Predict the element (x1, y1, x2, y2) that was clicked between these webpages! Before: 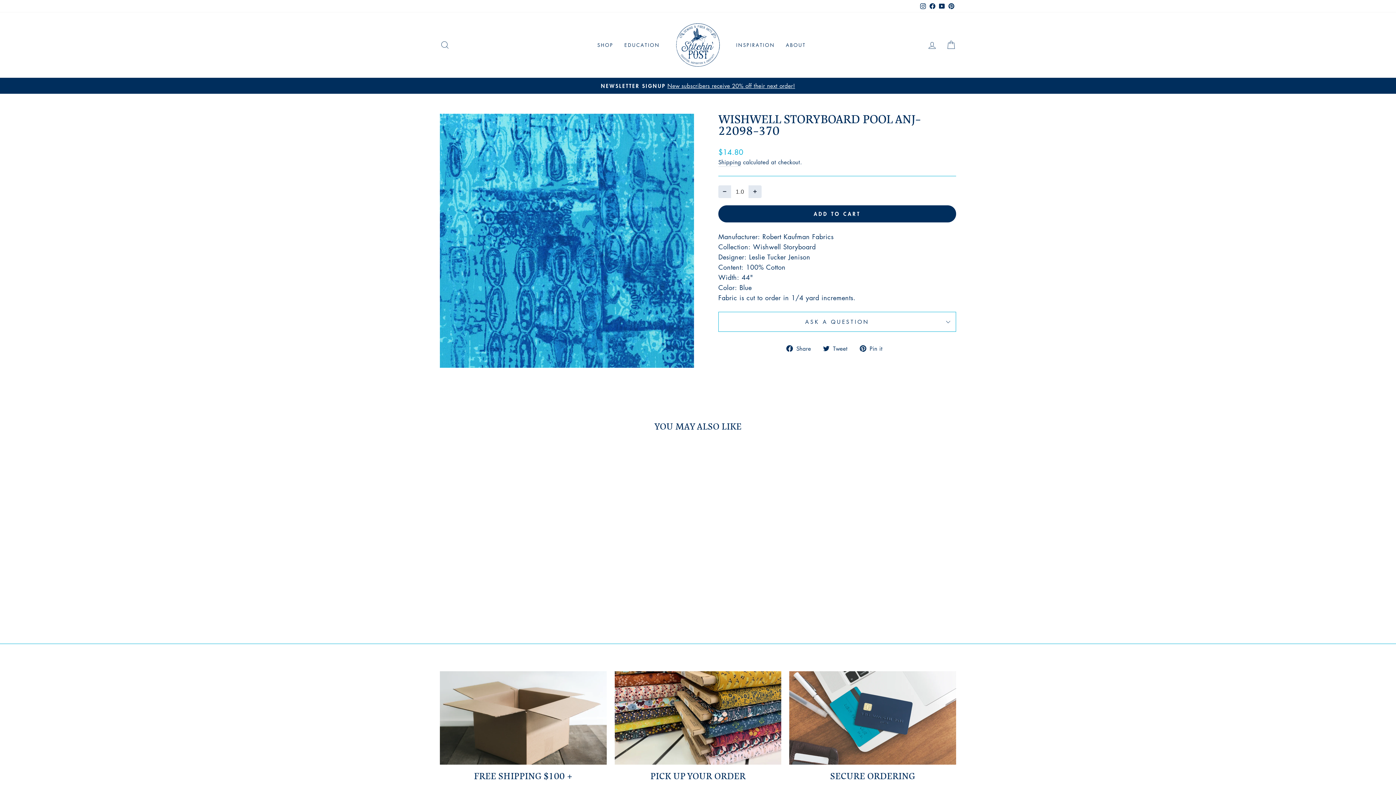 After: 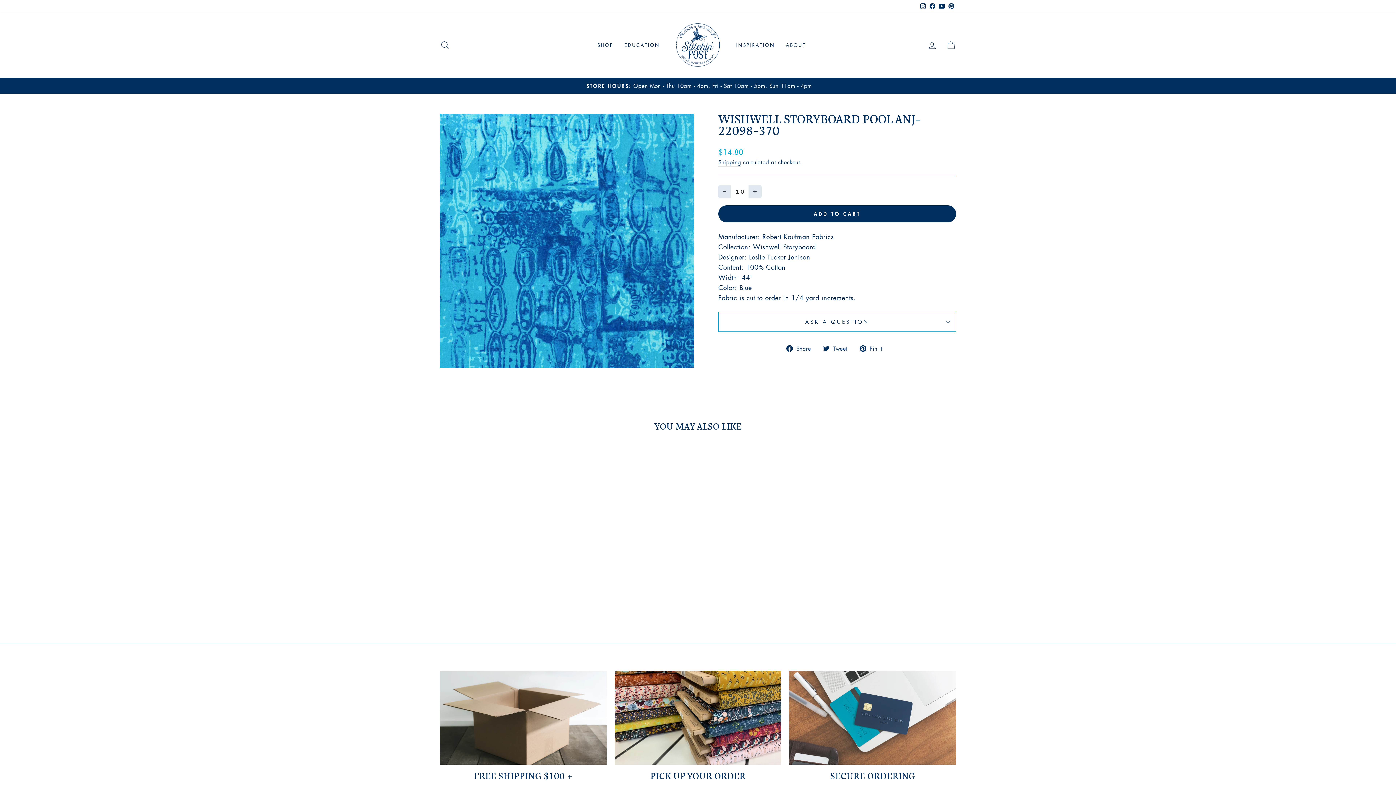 Action: bbox: (937, 0, 946, 12) label: YouTube